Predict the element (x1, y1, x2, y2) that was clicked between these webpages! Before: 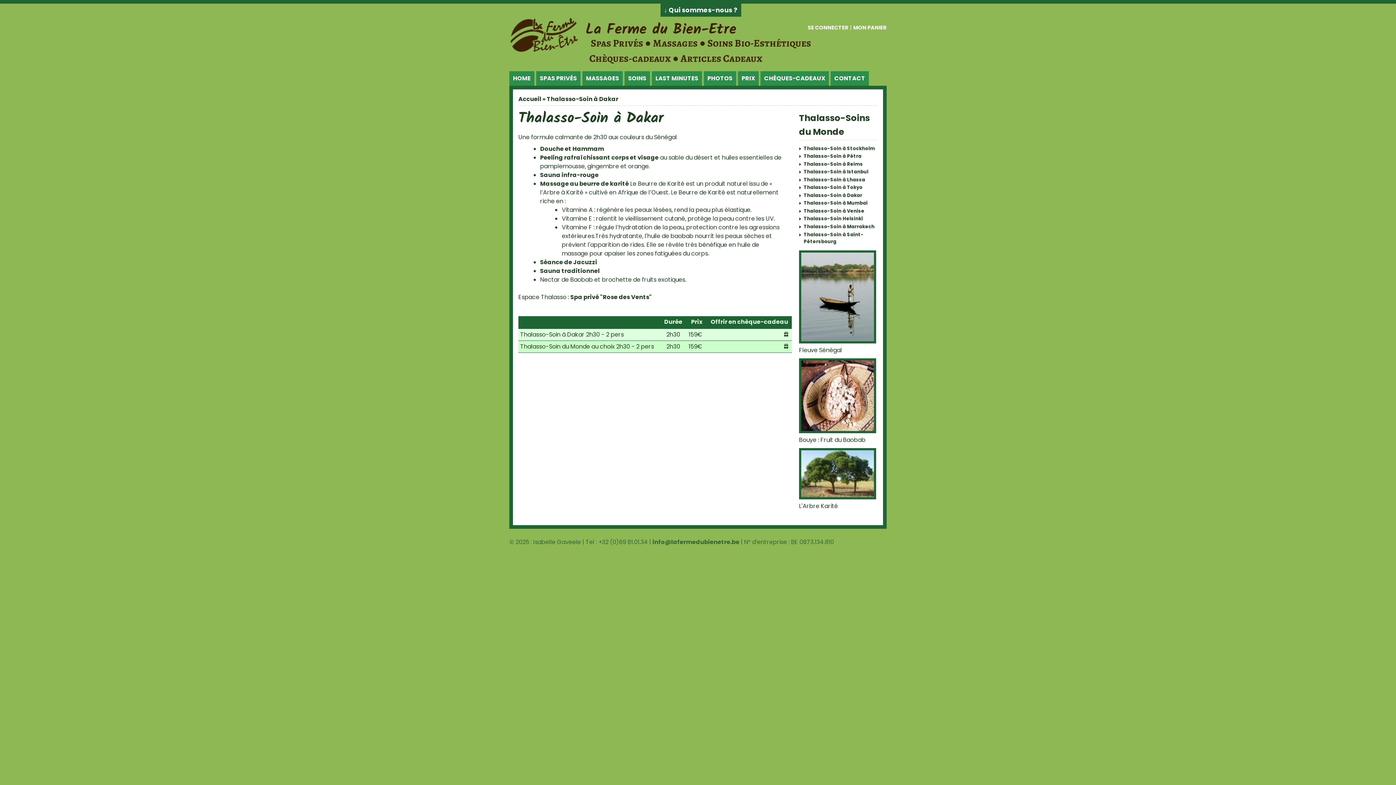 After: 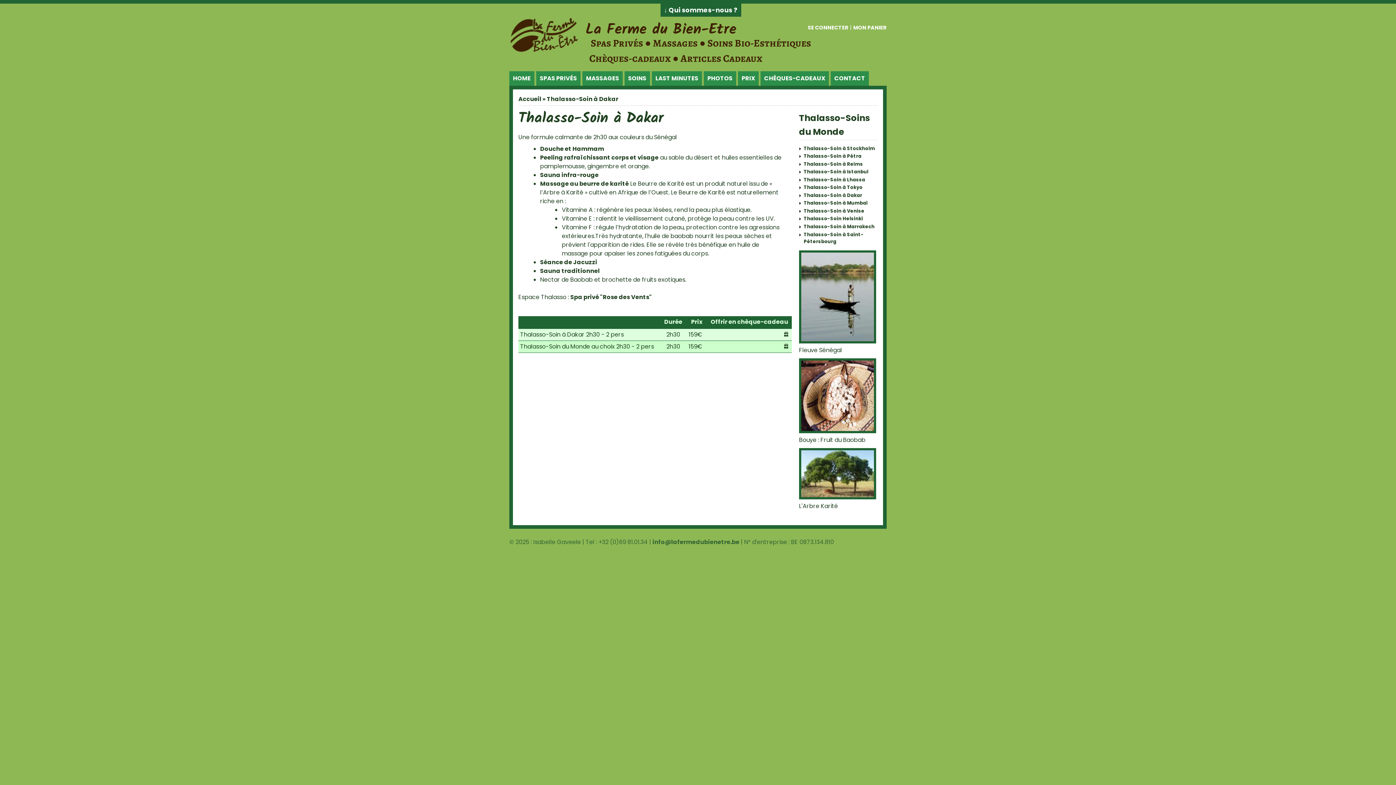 Action: label: Thalasso-Soin à Dakar bbox: (803, 192, 862, 198)